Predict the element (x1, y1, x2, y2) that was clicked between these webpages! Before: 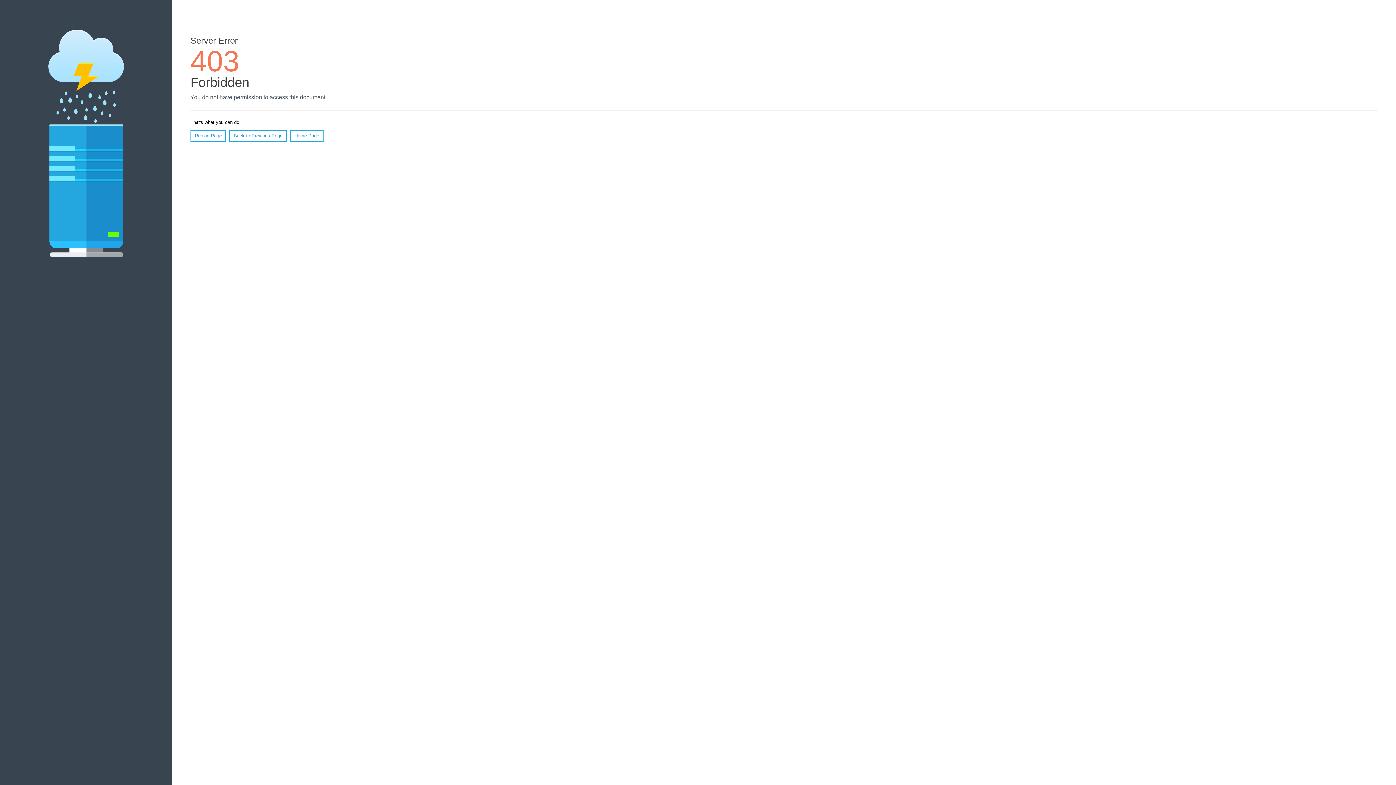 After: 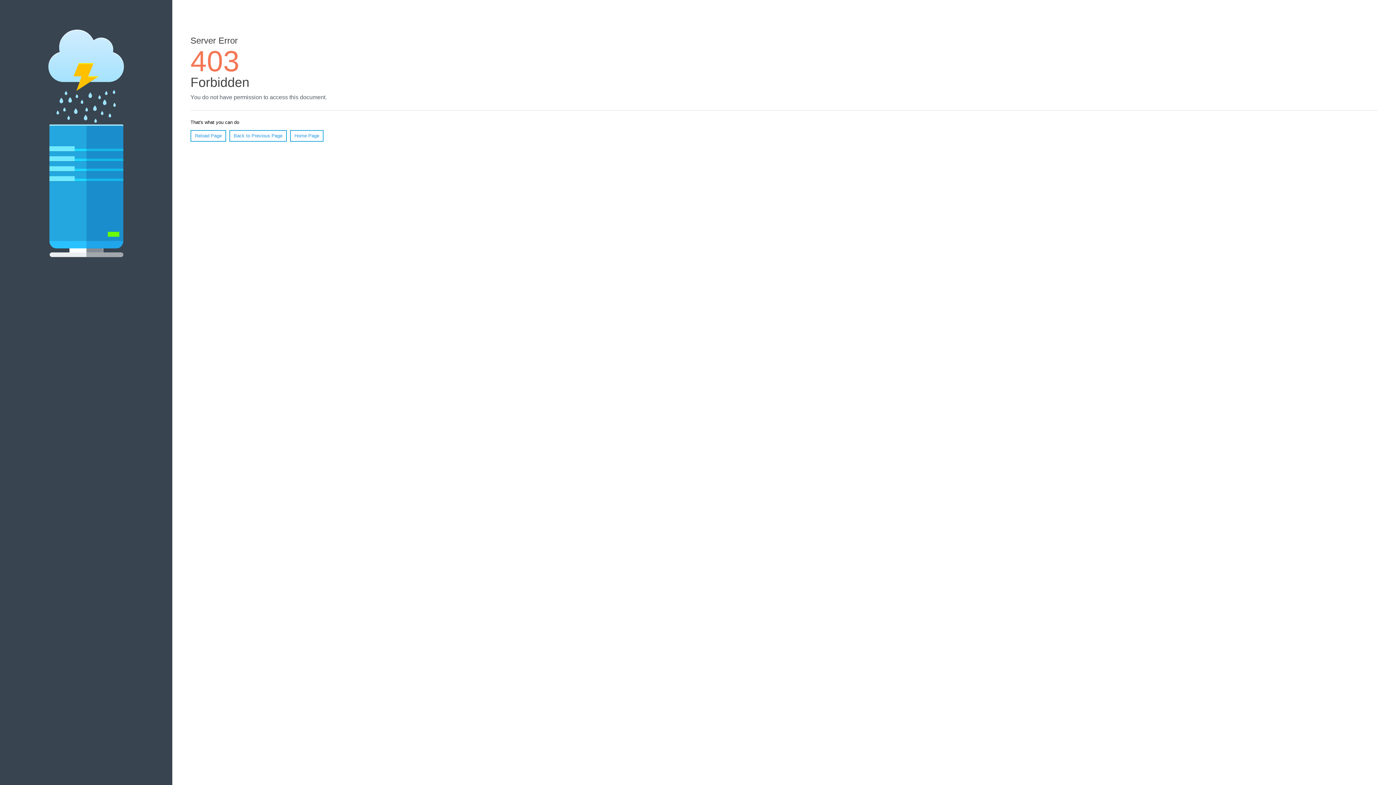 Action: bbox: (290, 130, 323, 141) label: Home Page